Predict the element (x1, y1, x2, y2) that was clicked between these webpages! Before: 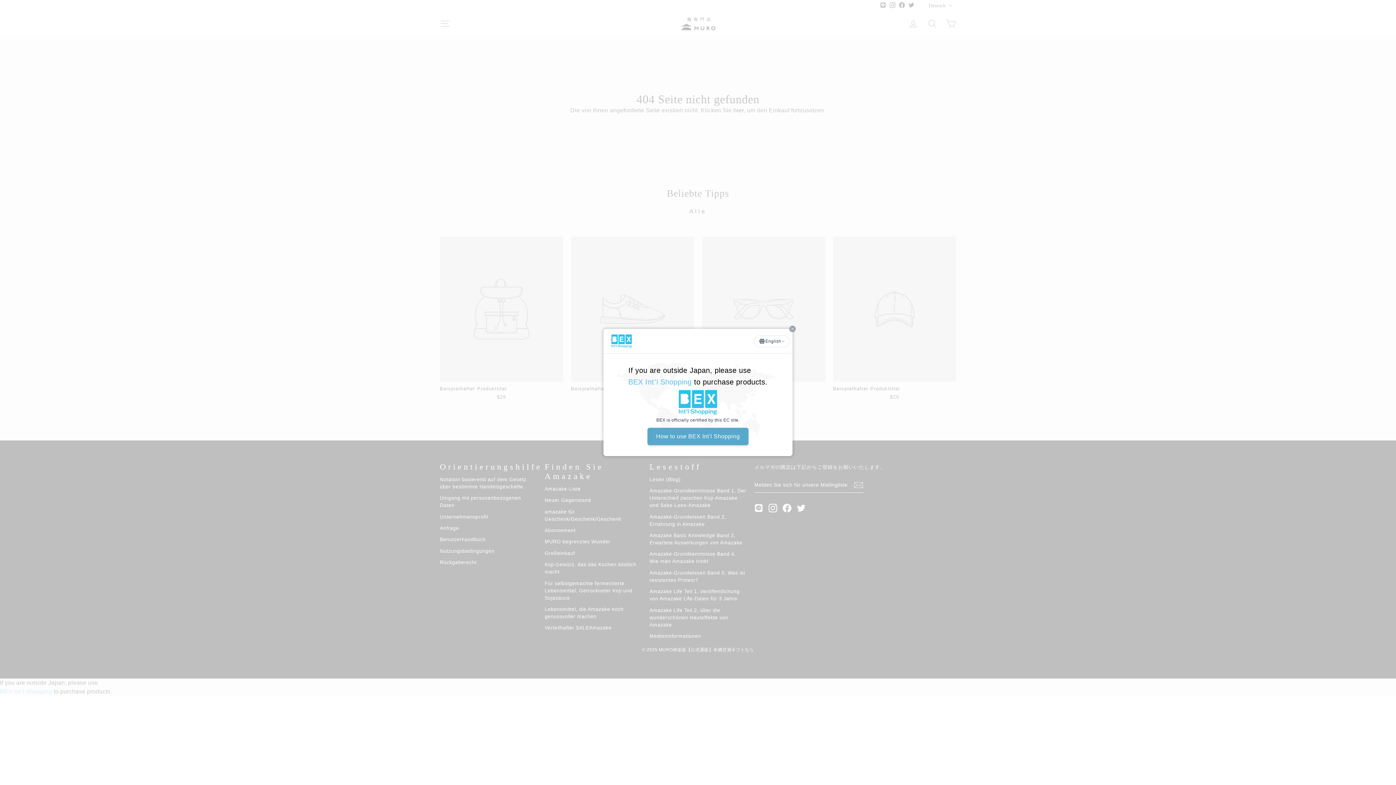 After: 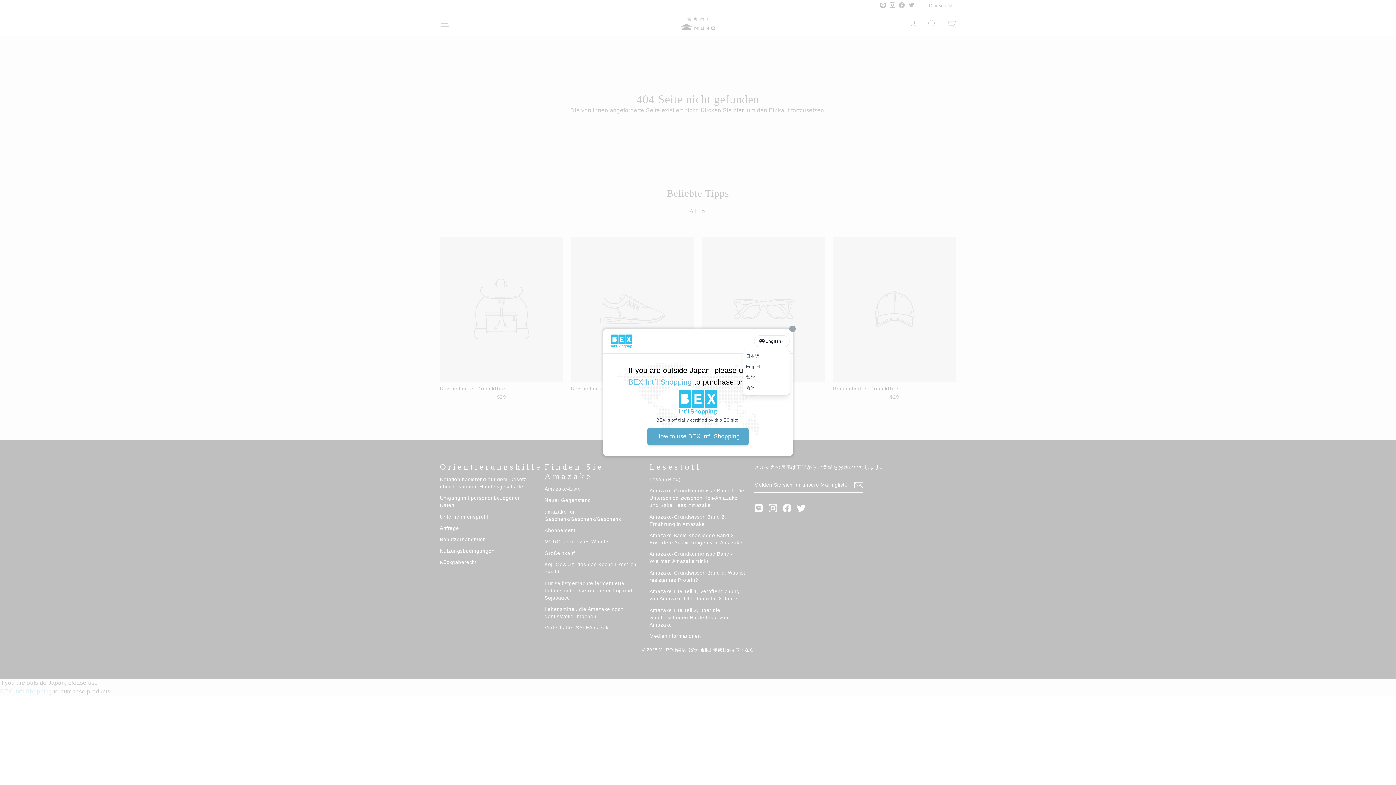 Action: label: English bbox: (754, 335, 789, 347)